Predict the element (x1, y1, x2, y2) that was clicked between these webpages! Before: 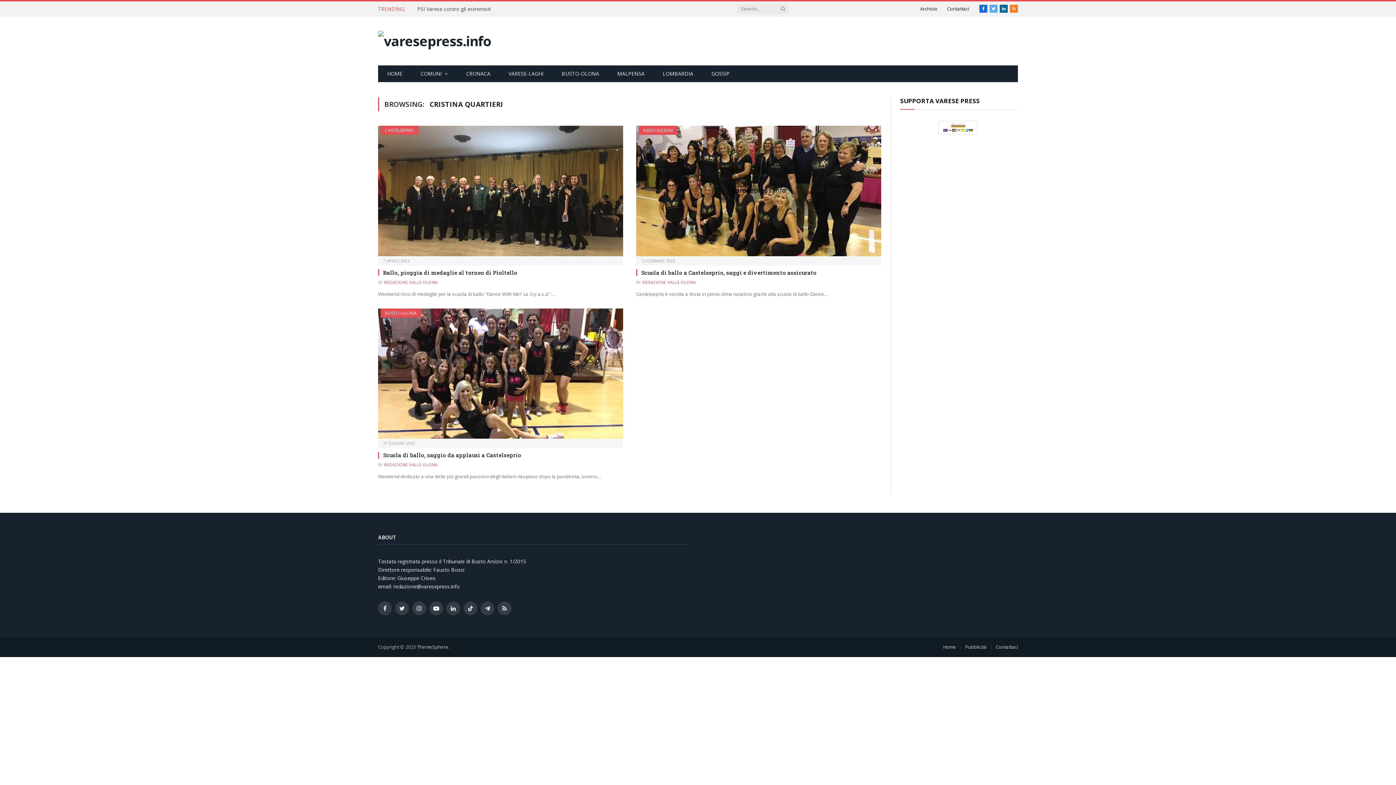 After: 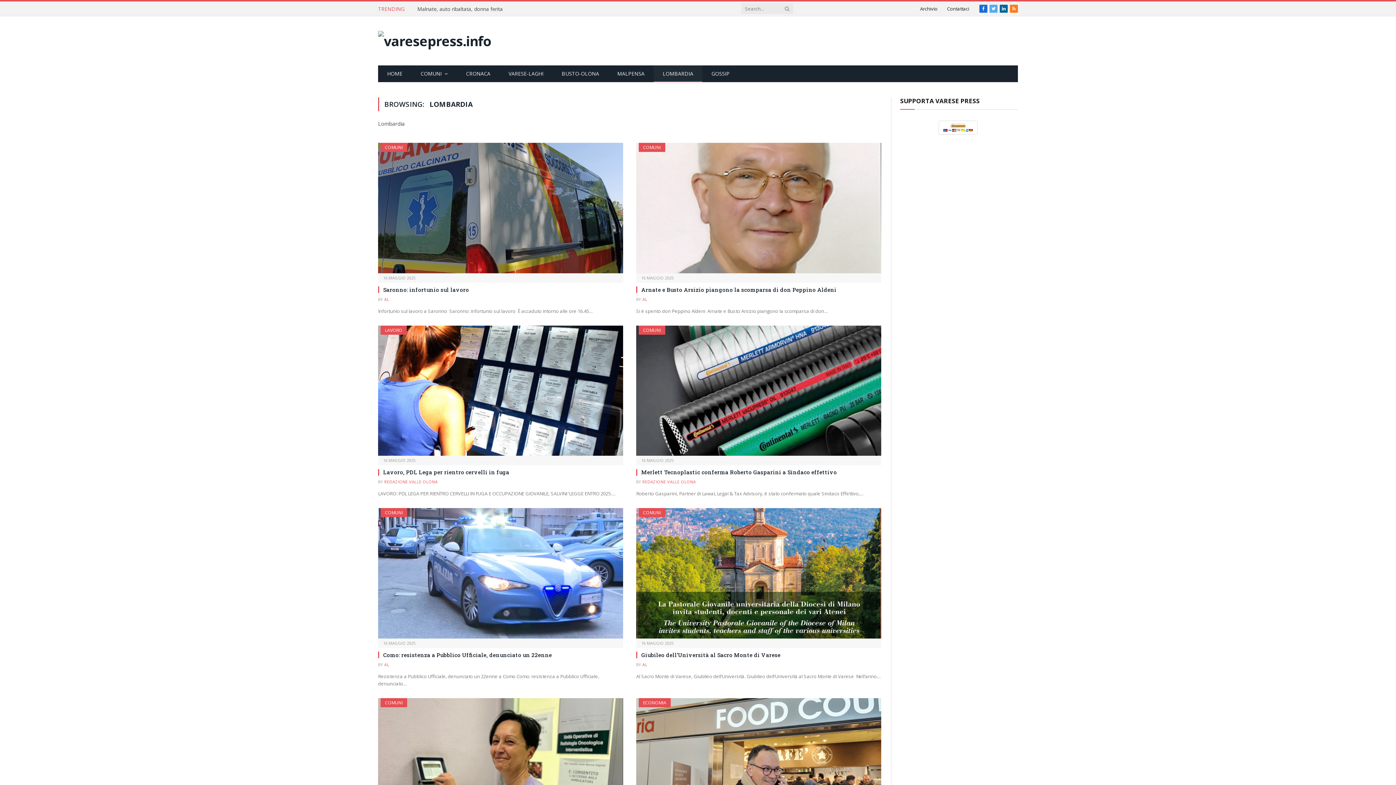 Action: label: LOMBARDIA bbox: (653, 65, 702, 82)